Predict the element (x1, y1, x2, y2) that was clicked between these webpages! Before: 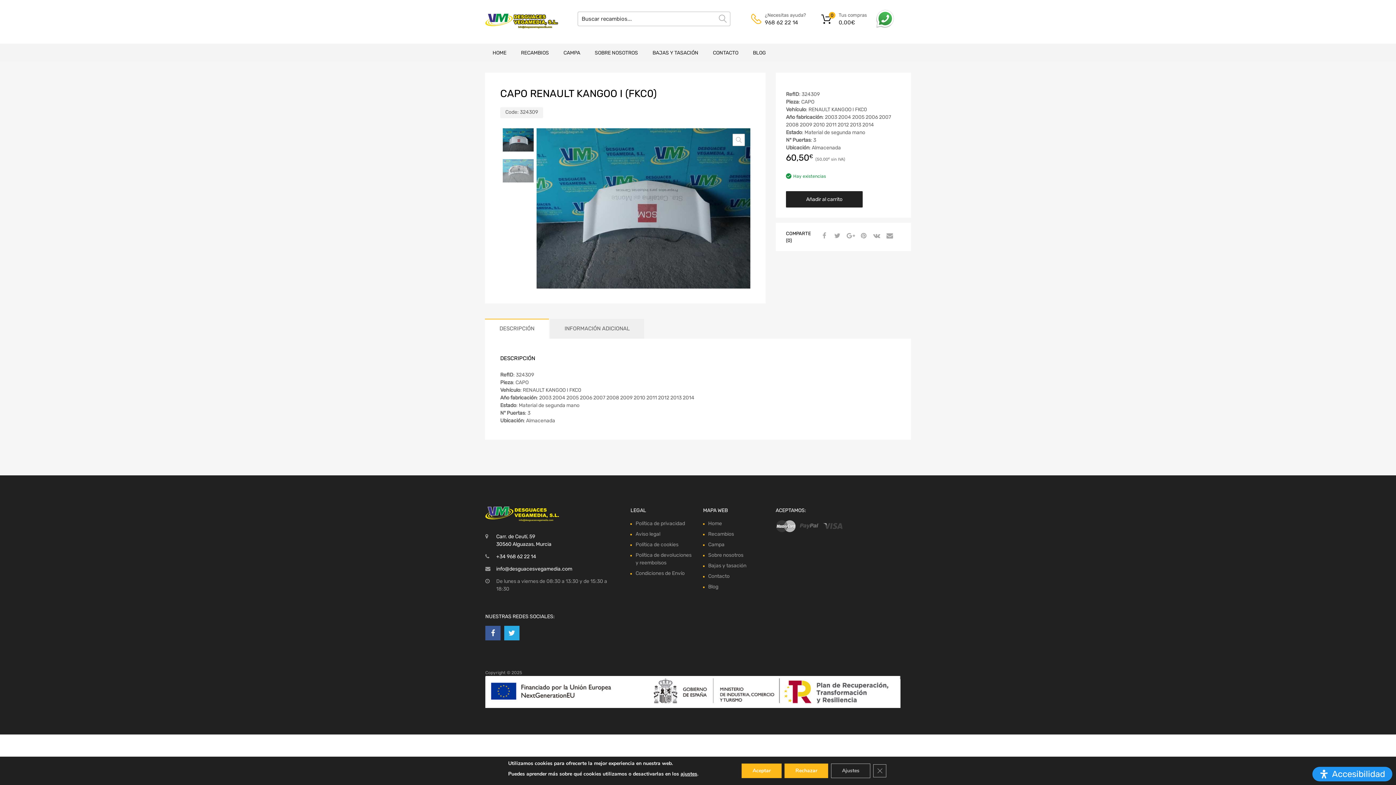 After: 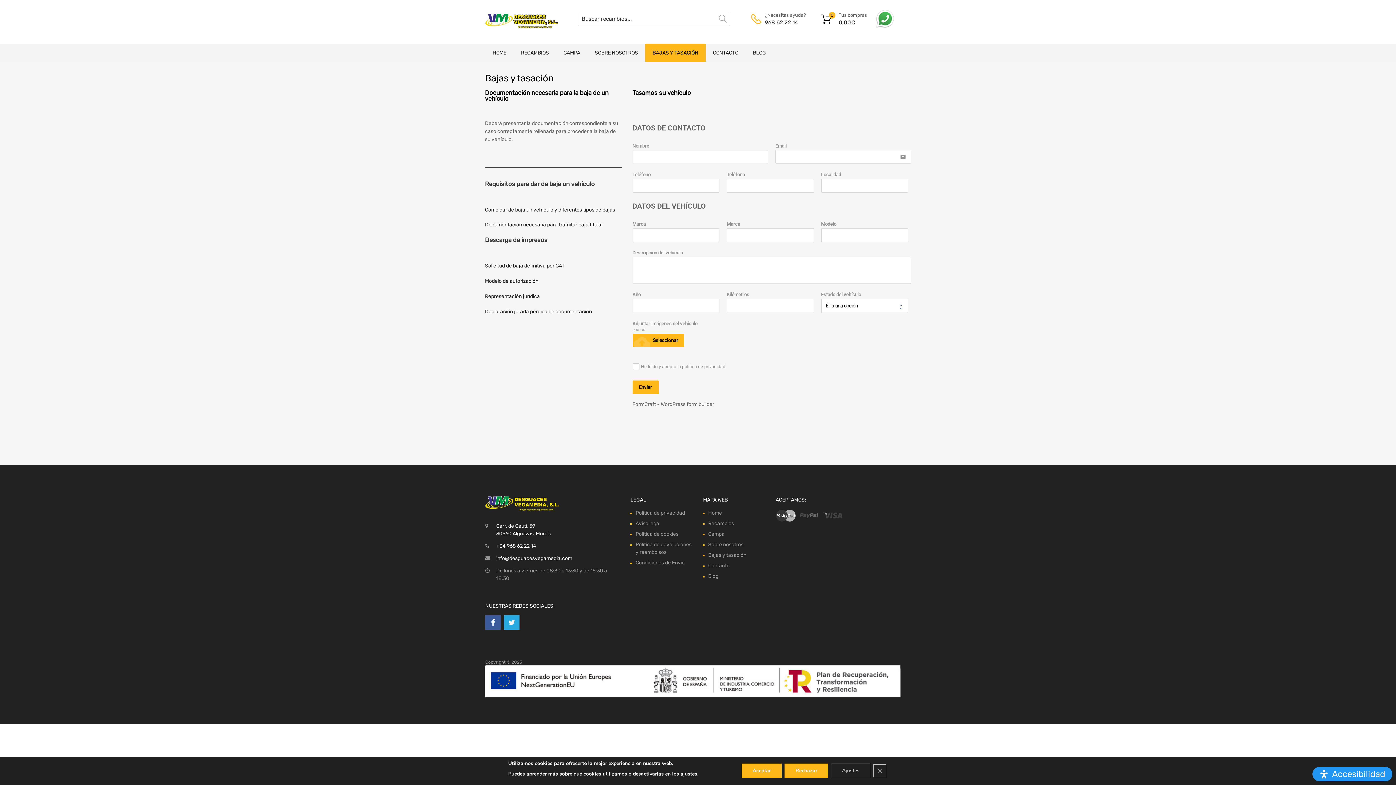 Action: label: Bajas y tasación bbox: (708, 562, 746, 569)